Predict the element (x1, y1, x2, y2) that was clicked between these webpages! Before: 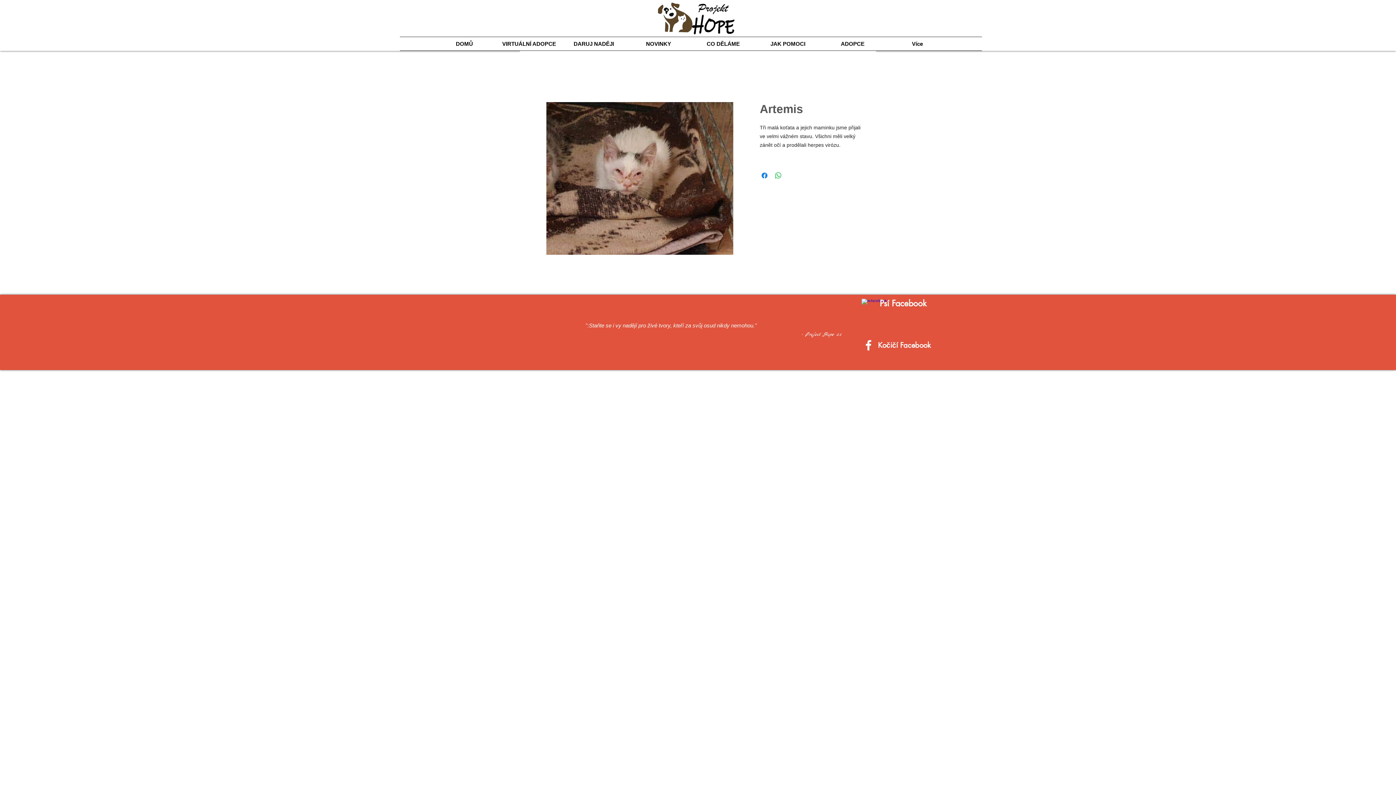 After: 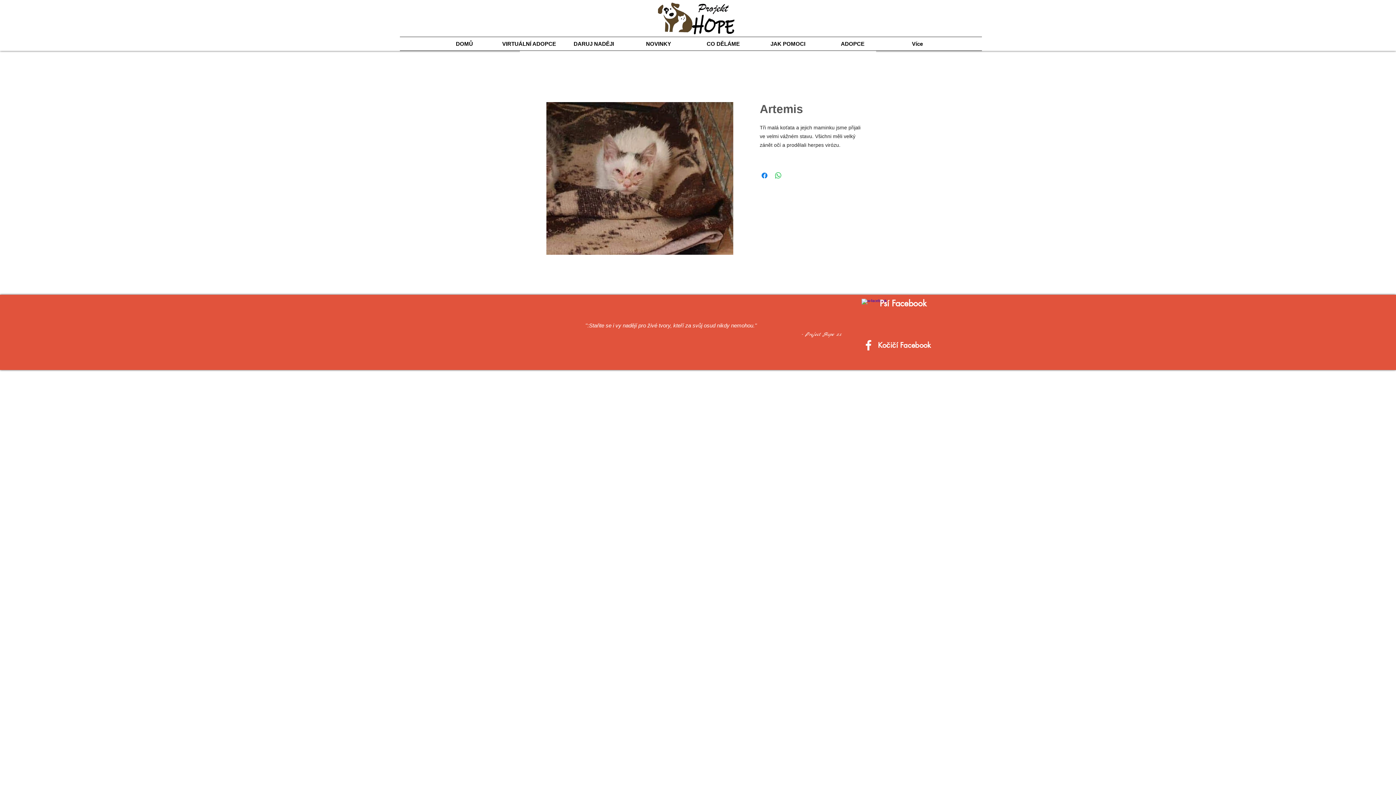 Action: bbox: (861, 338, 875, 352) label: Kočičí Facebook